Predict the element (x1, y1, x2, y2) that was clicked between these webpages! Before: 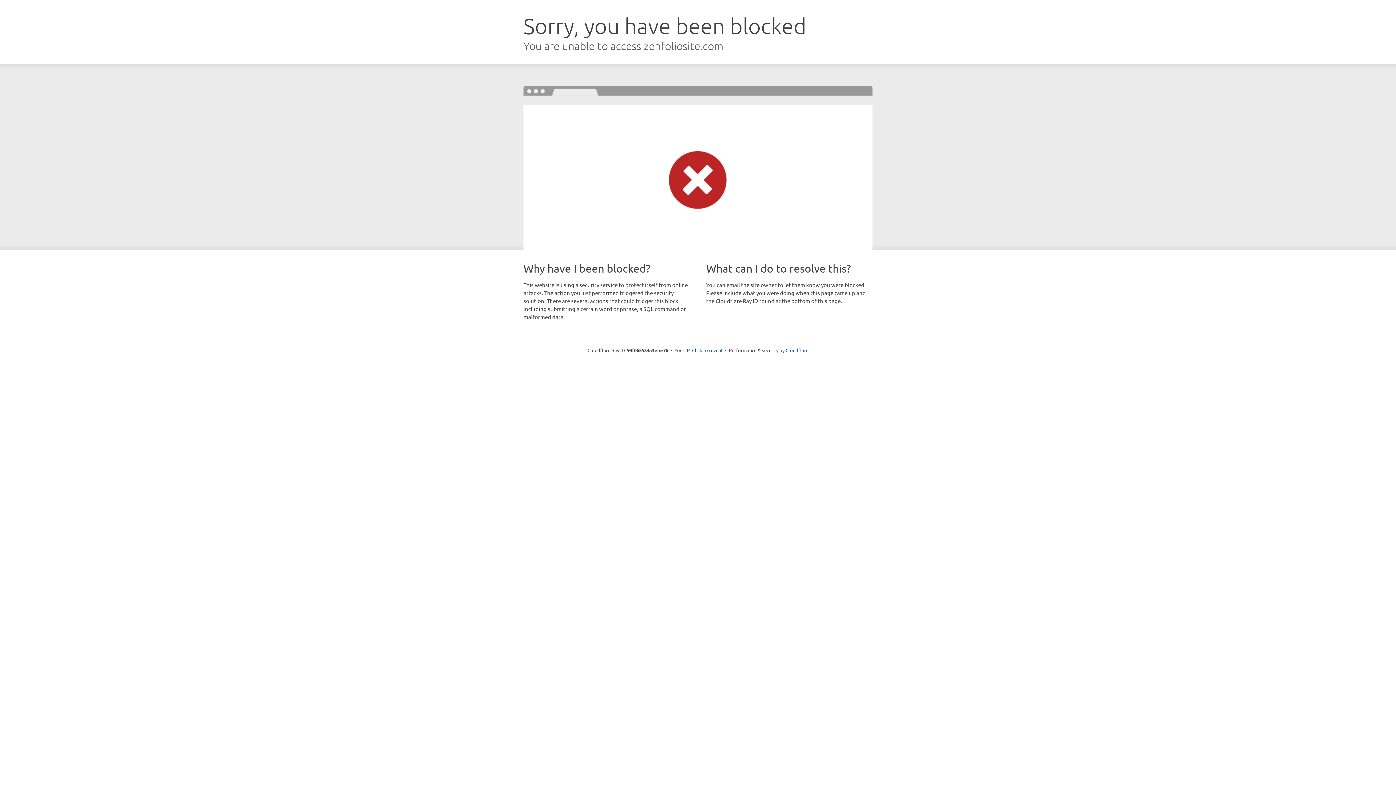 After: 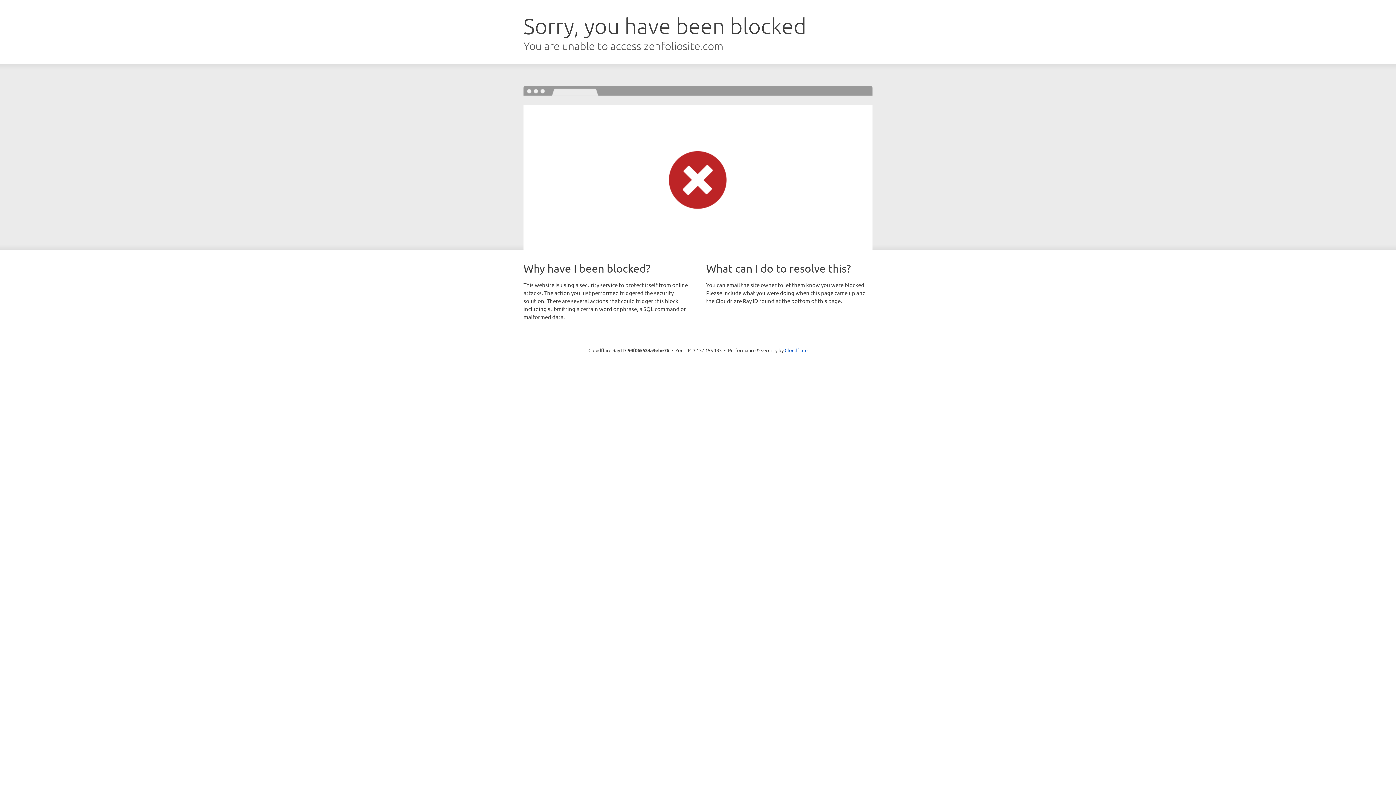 Action: label: Click to reveal bbox: (692, 346, 722, 353)